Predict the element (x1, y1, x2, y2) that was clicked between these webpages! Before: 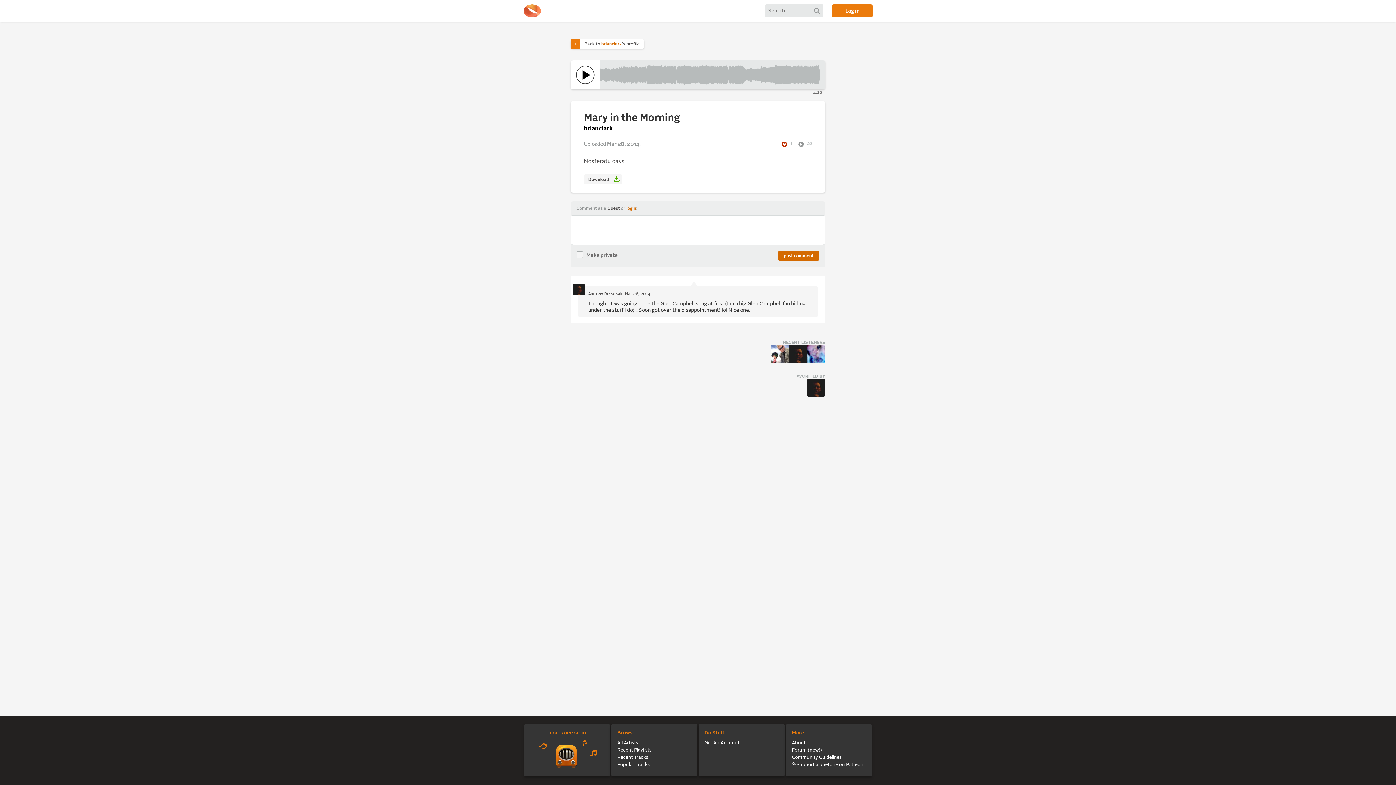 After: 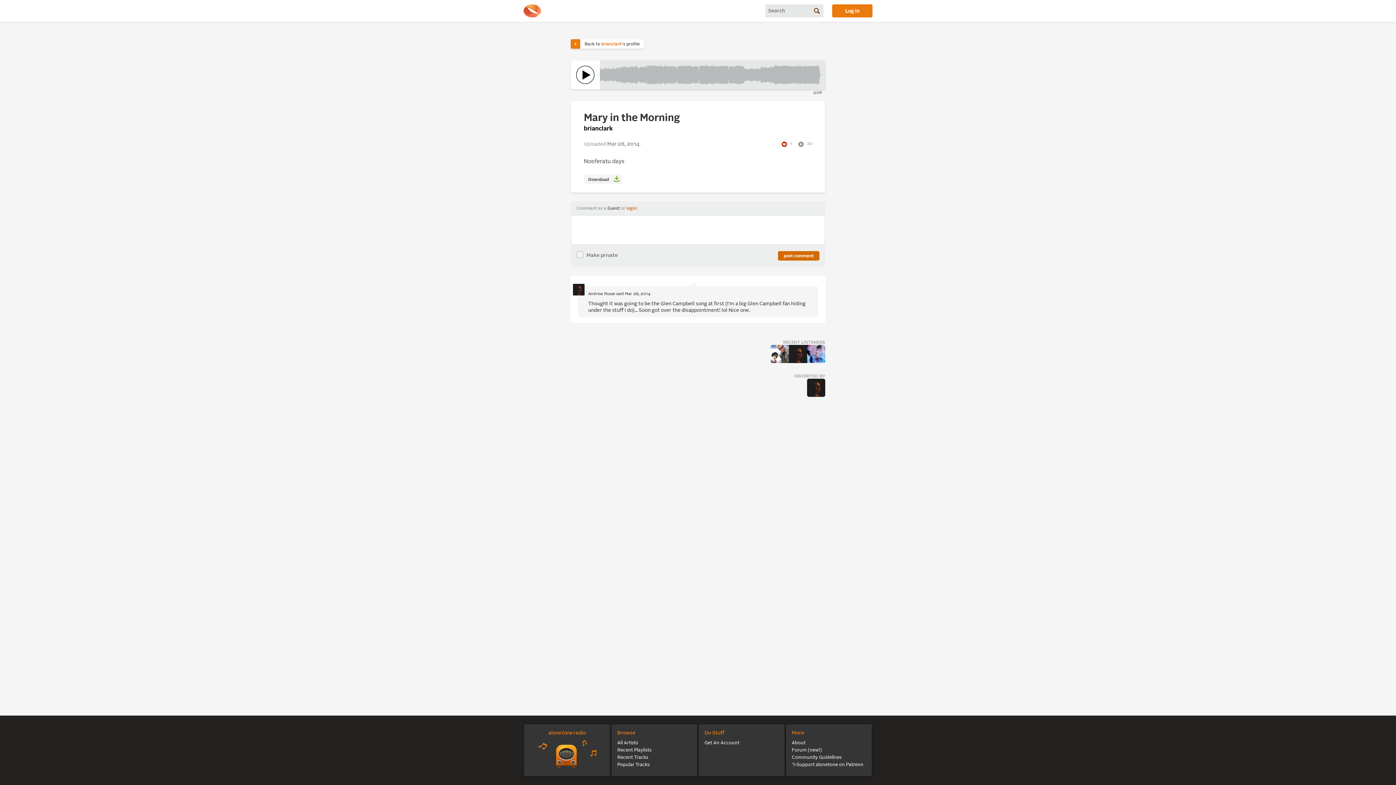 Action: bbox: (812, 6, 820, 13)